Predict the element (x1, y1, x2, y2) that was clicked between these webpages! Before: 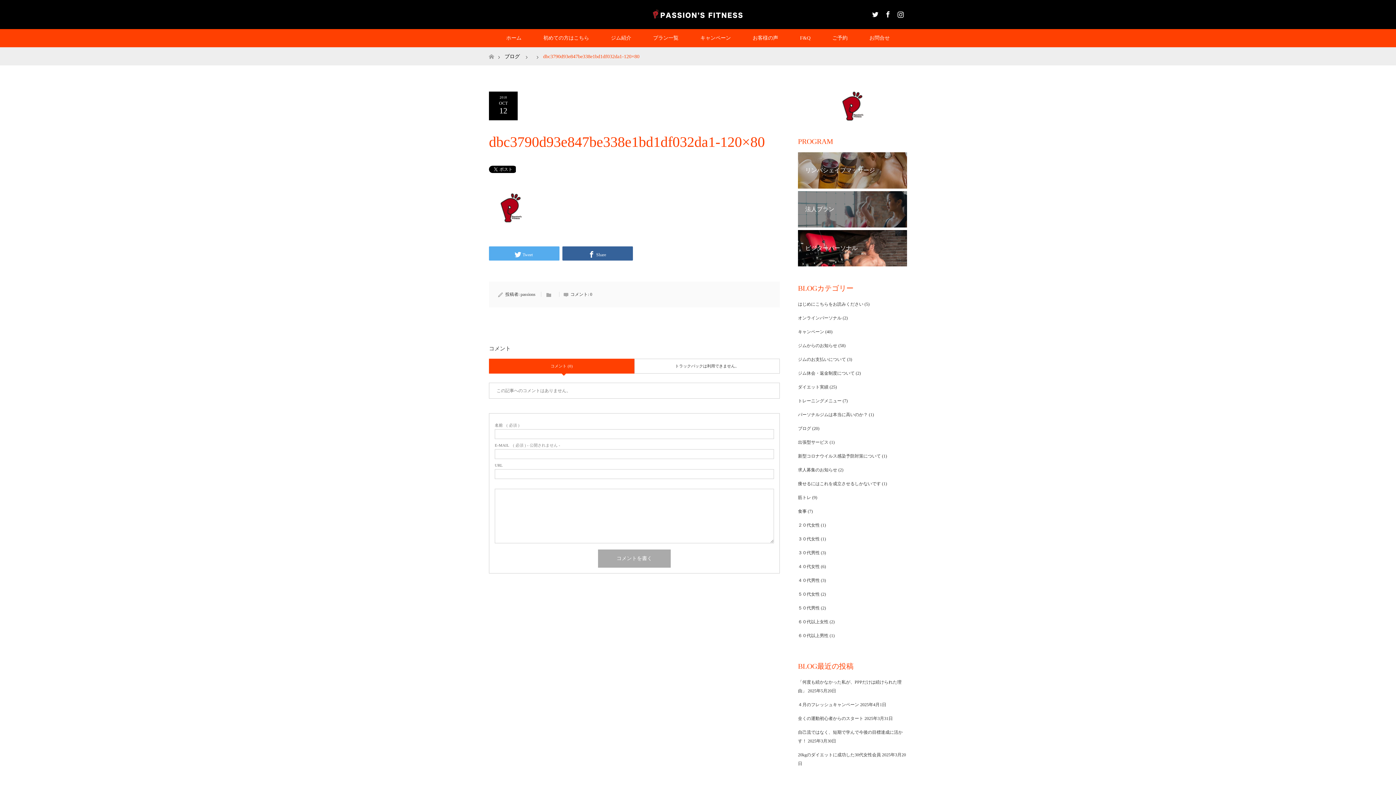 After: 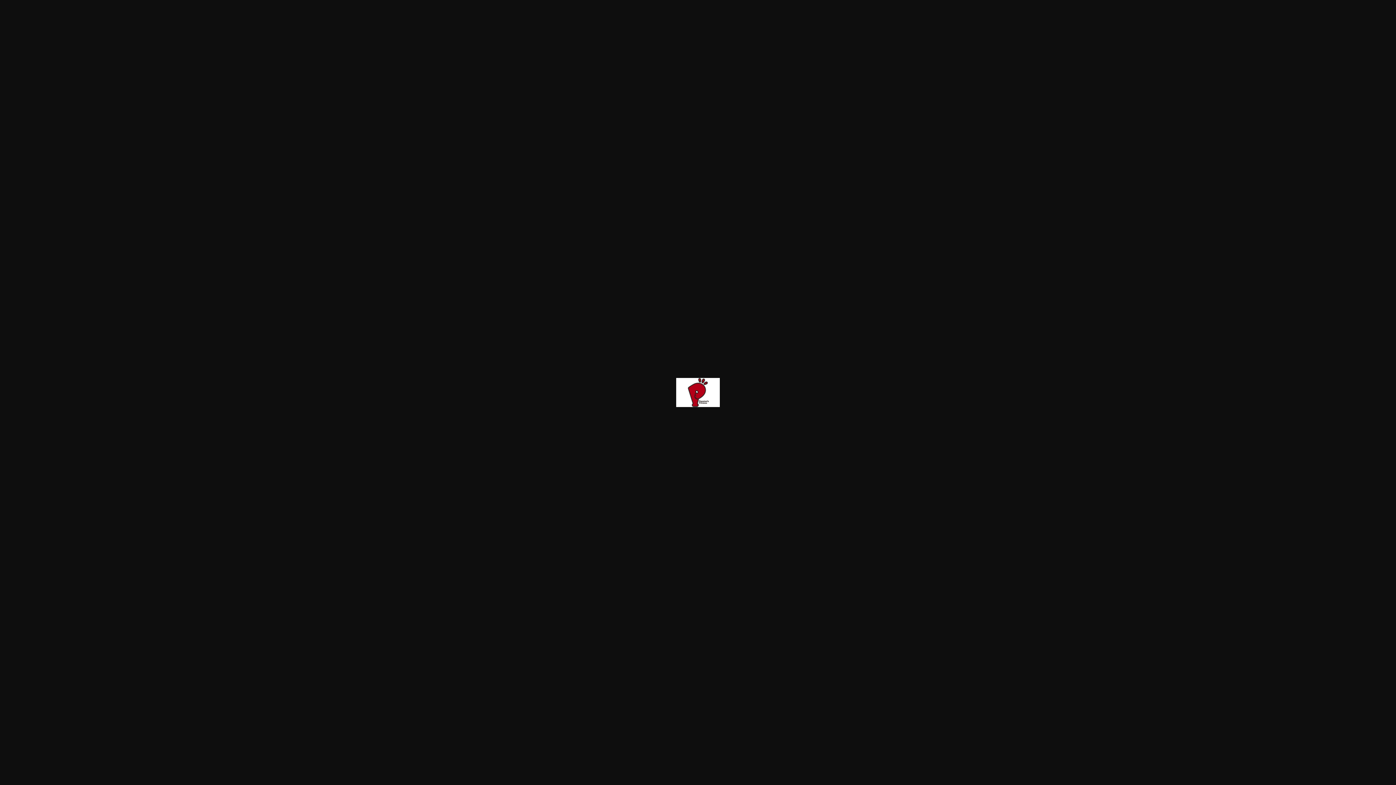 Action: bbox: (489, 217, 532, 223)